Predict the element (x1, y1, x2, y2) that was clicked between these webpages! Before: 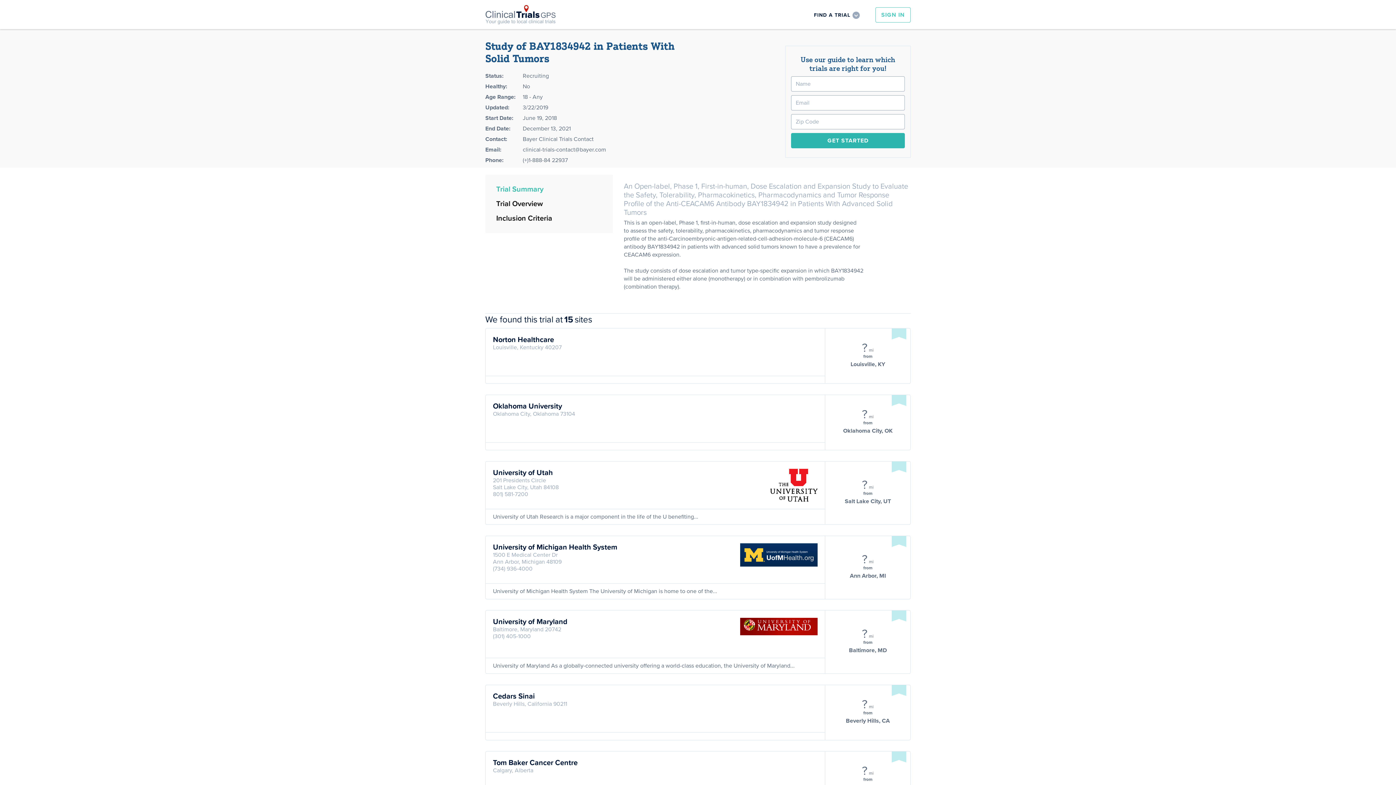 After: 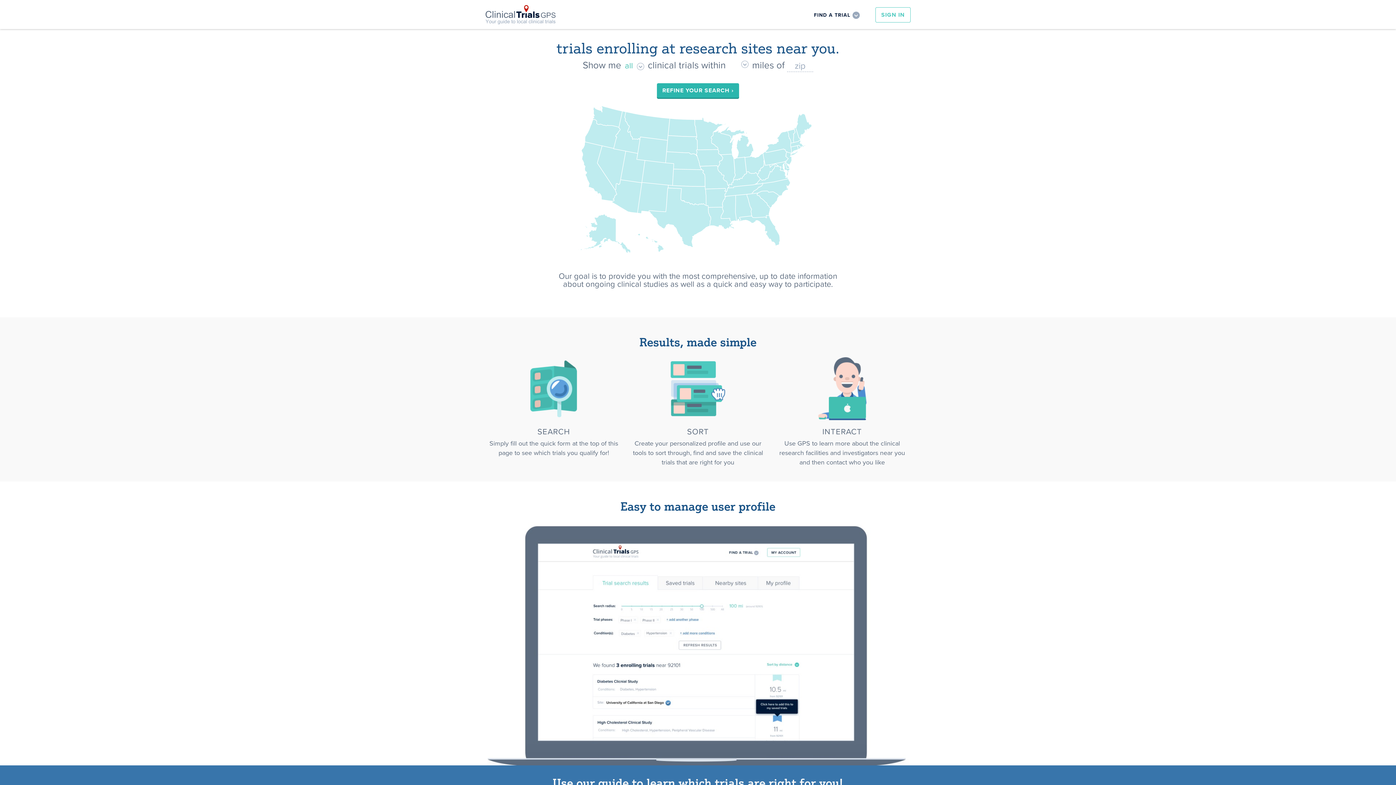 Action: bbox: (485, 0, 556, 24)